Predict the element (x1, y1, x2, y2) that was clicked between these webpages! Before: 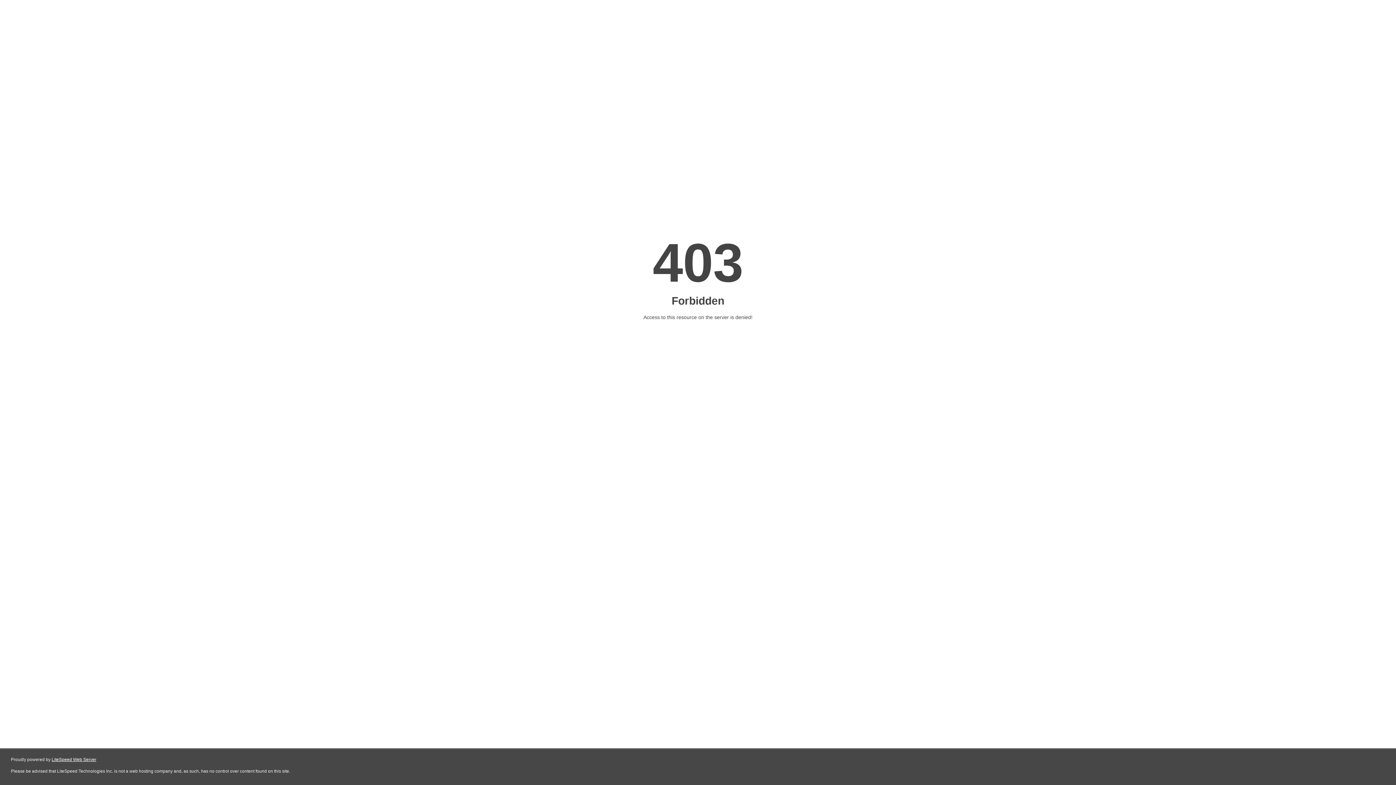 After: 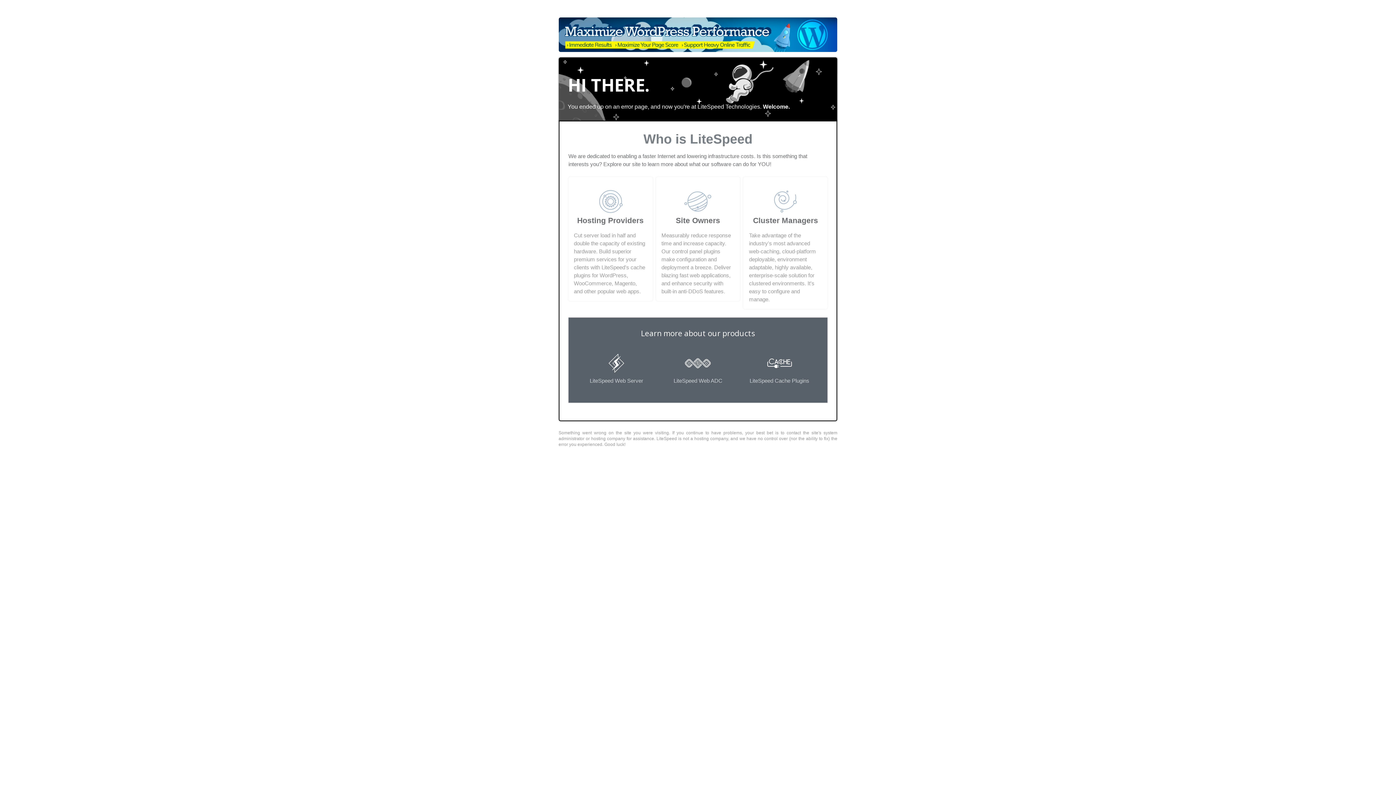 Action: label: LiteSpeed Web Server bbox: (51, 757, 96, 762)